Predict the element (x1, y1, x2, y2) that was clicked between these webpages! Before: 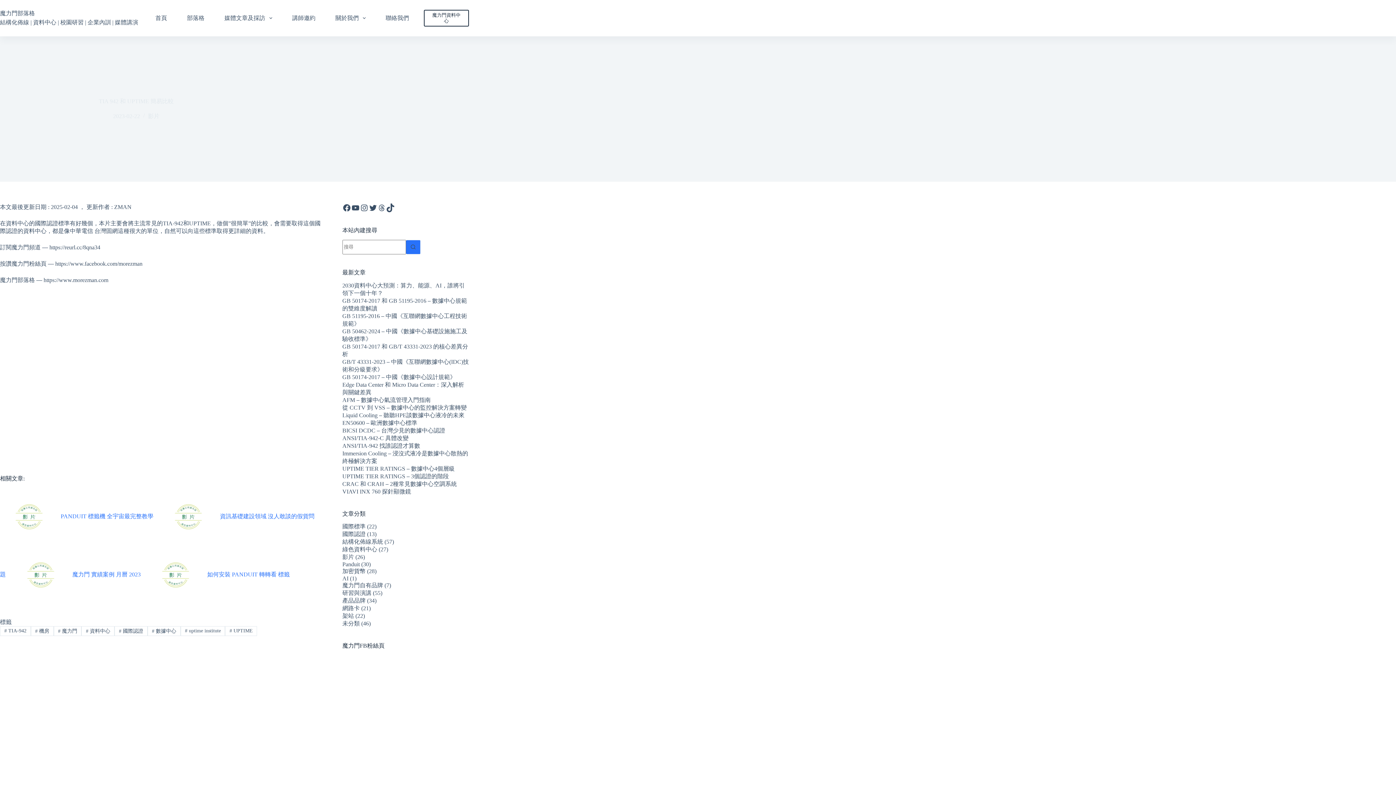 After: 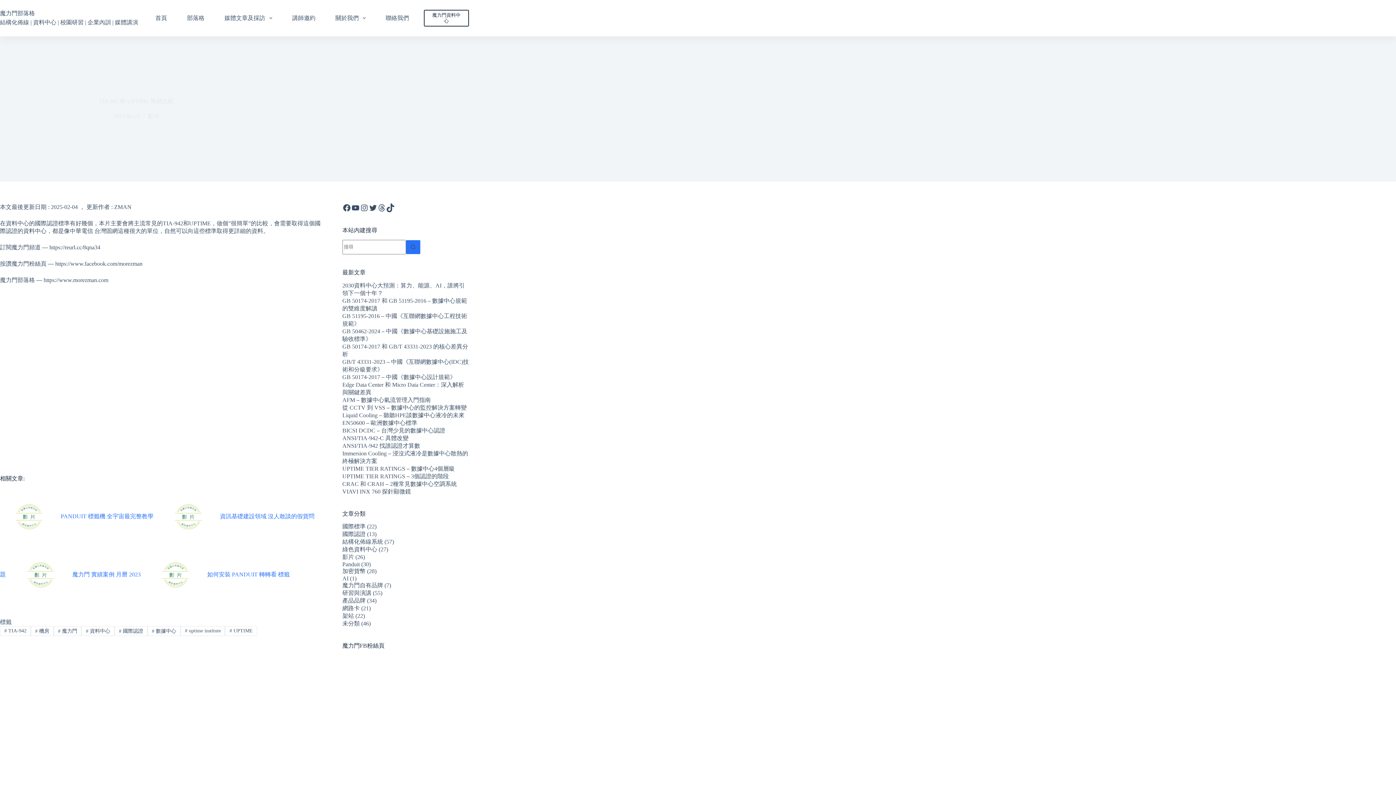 Action: label: Threads bbox: (377, 203, 386, 212)